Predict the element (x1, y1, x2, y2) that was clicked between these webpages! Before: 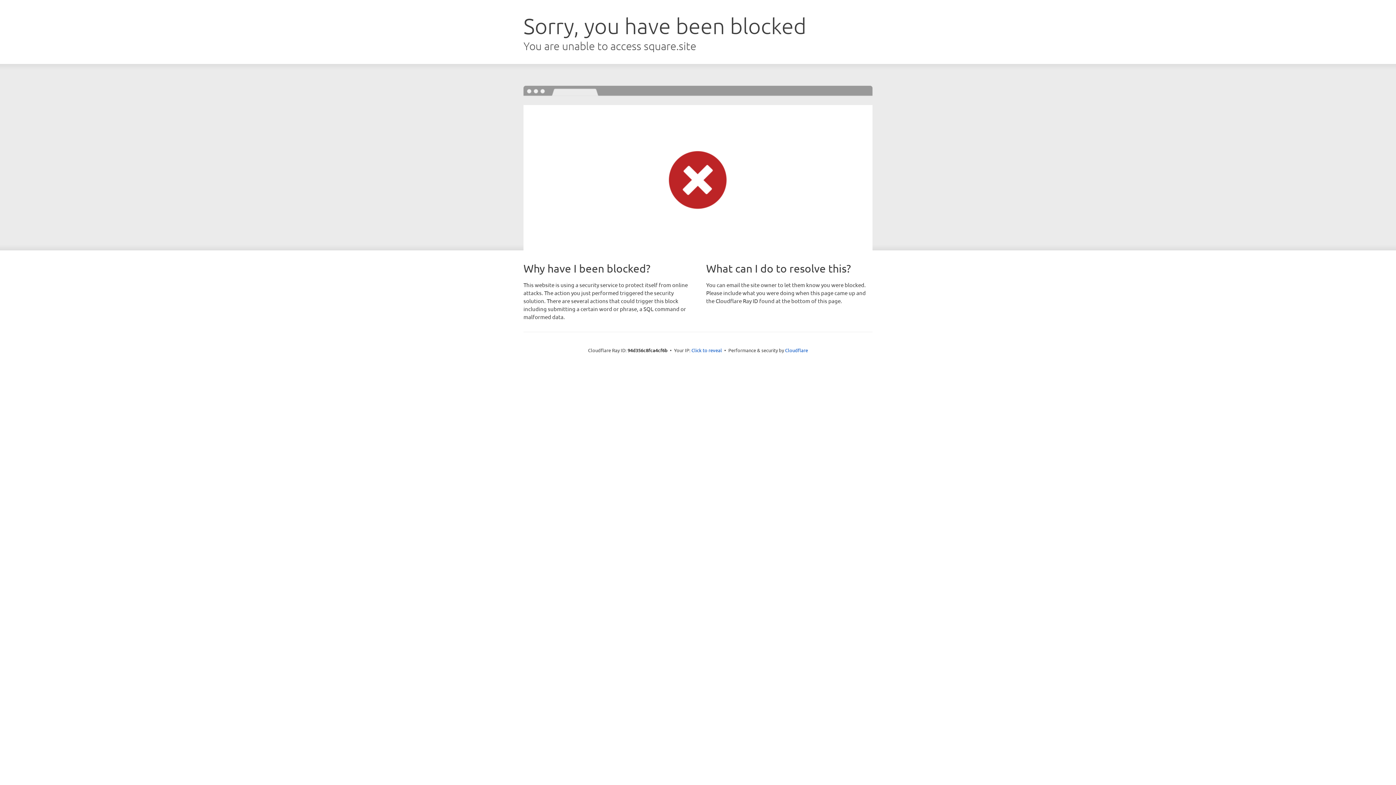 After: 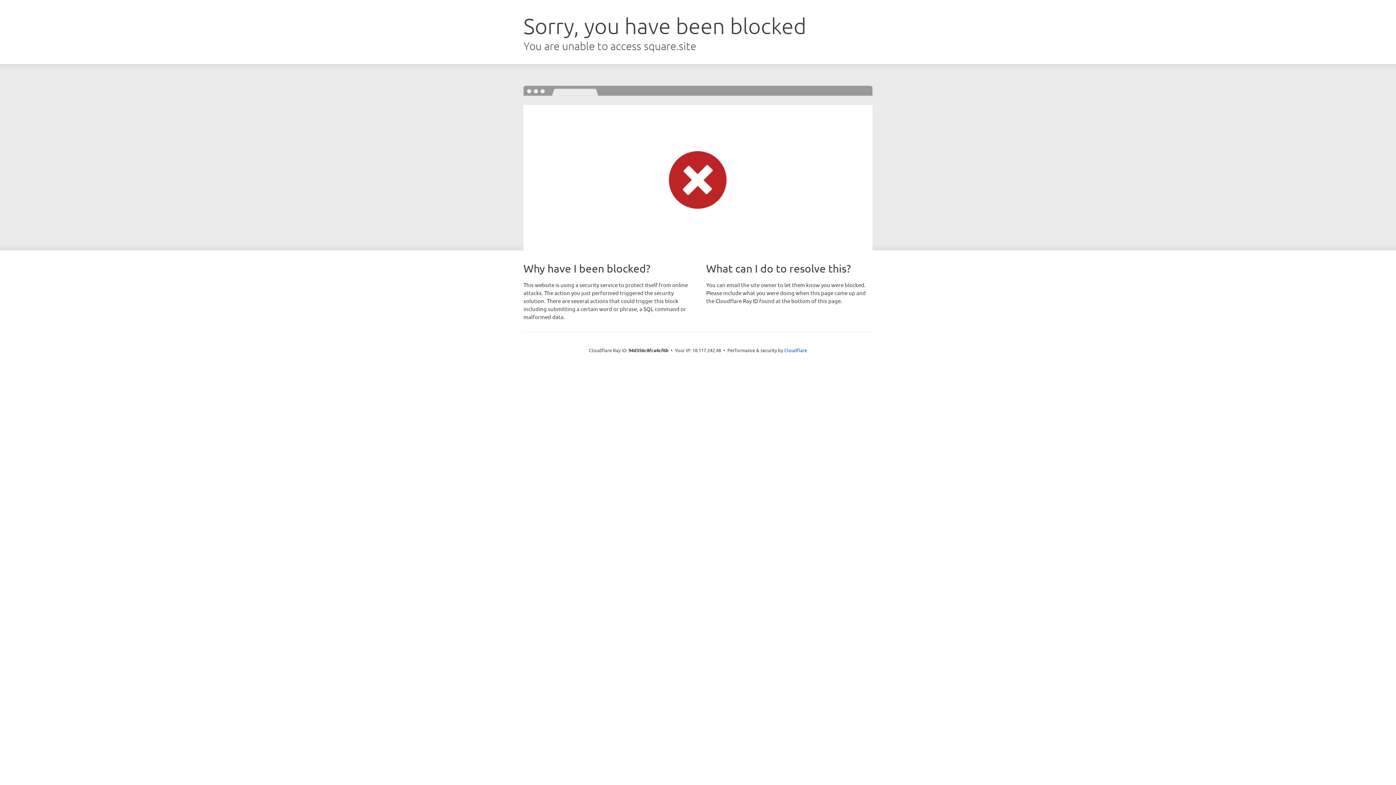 Action: label: Click to reveal bbox: (691, 346, 722, 353)